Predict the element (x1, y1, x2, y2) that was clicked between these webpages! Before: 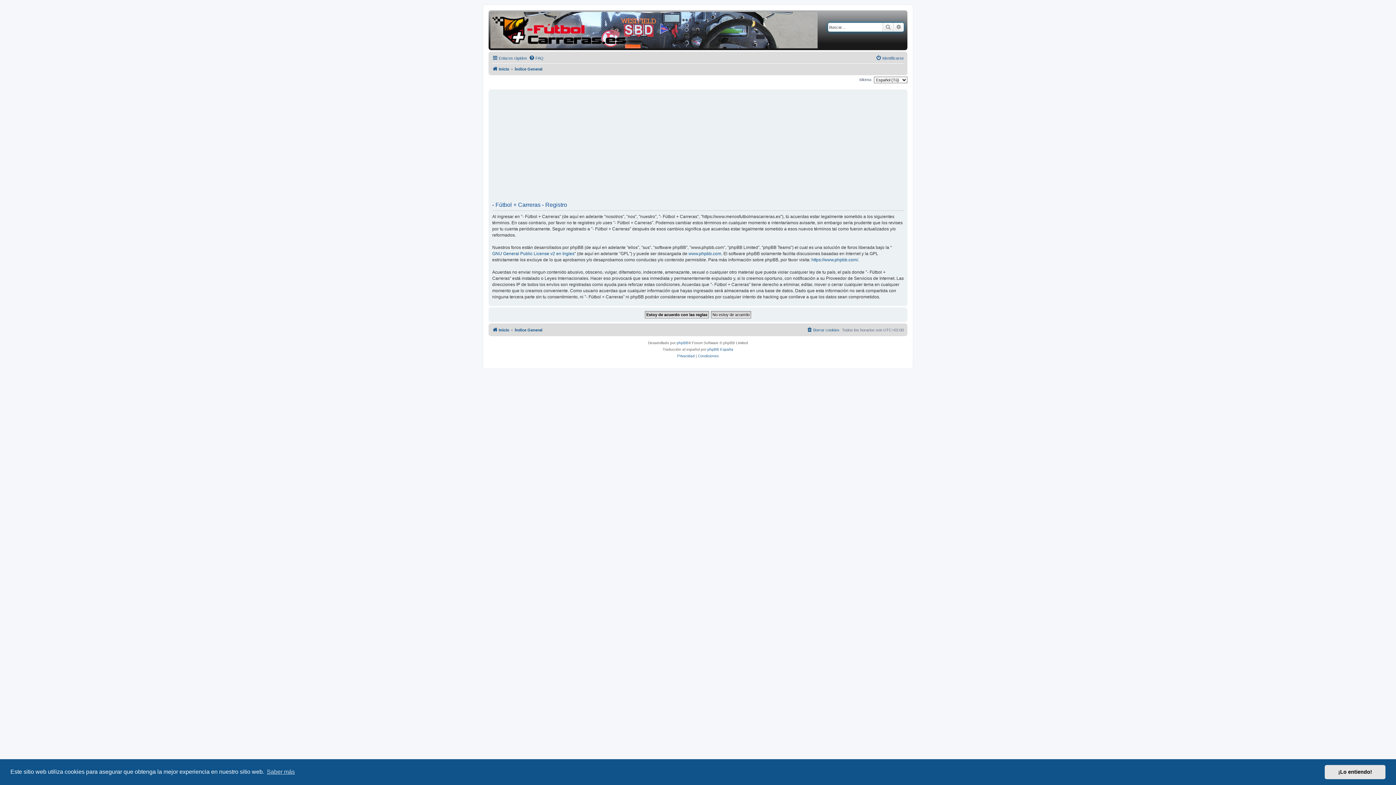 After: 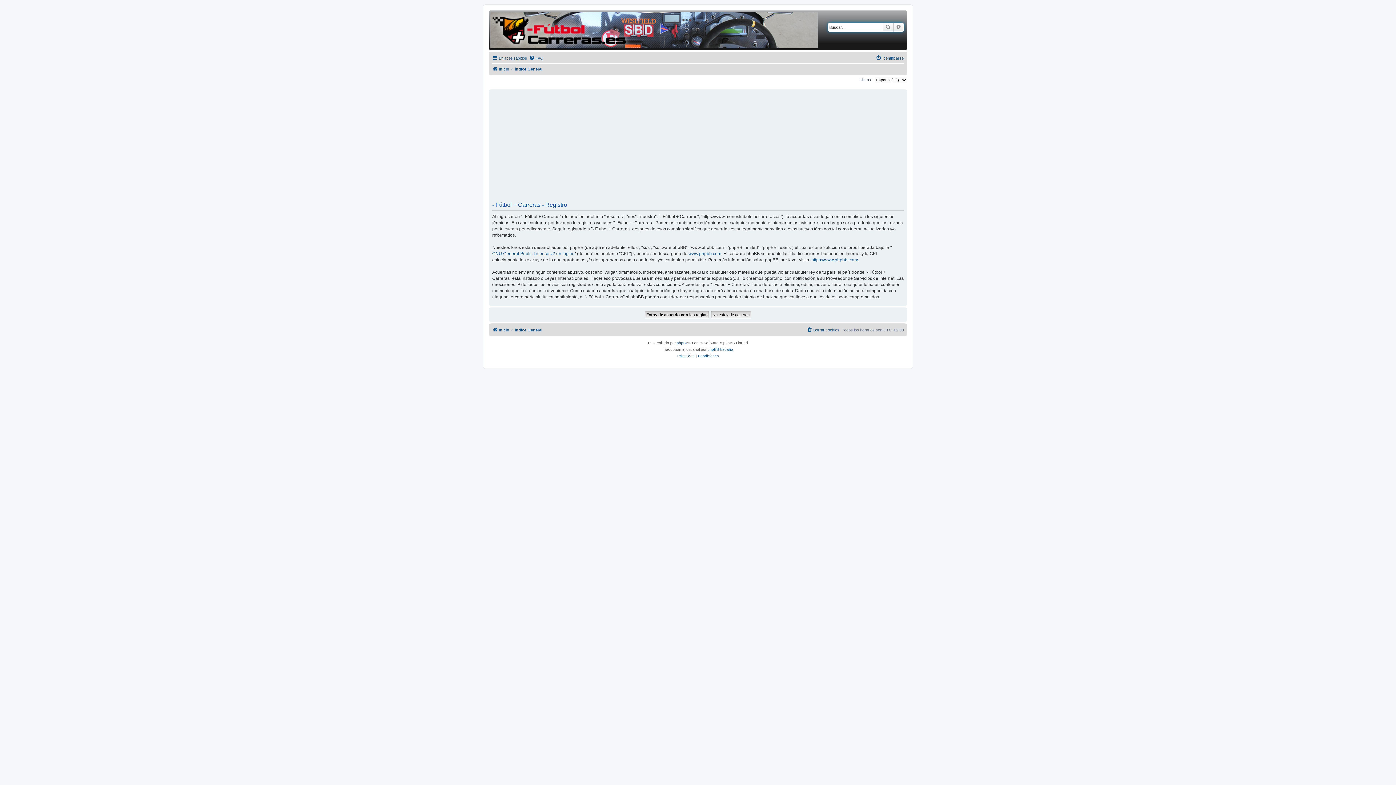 Action: label: dismiss cookie message bbox: (1325, 765, 1385, 779)